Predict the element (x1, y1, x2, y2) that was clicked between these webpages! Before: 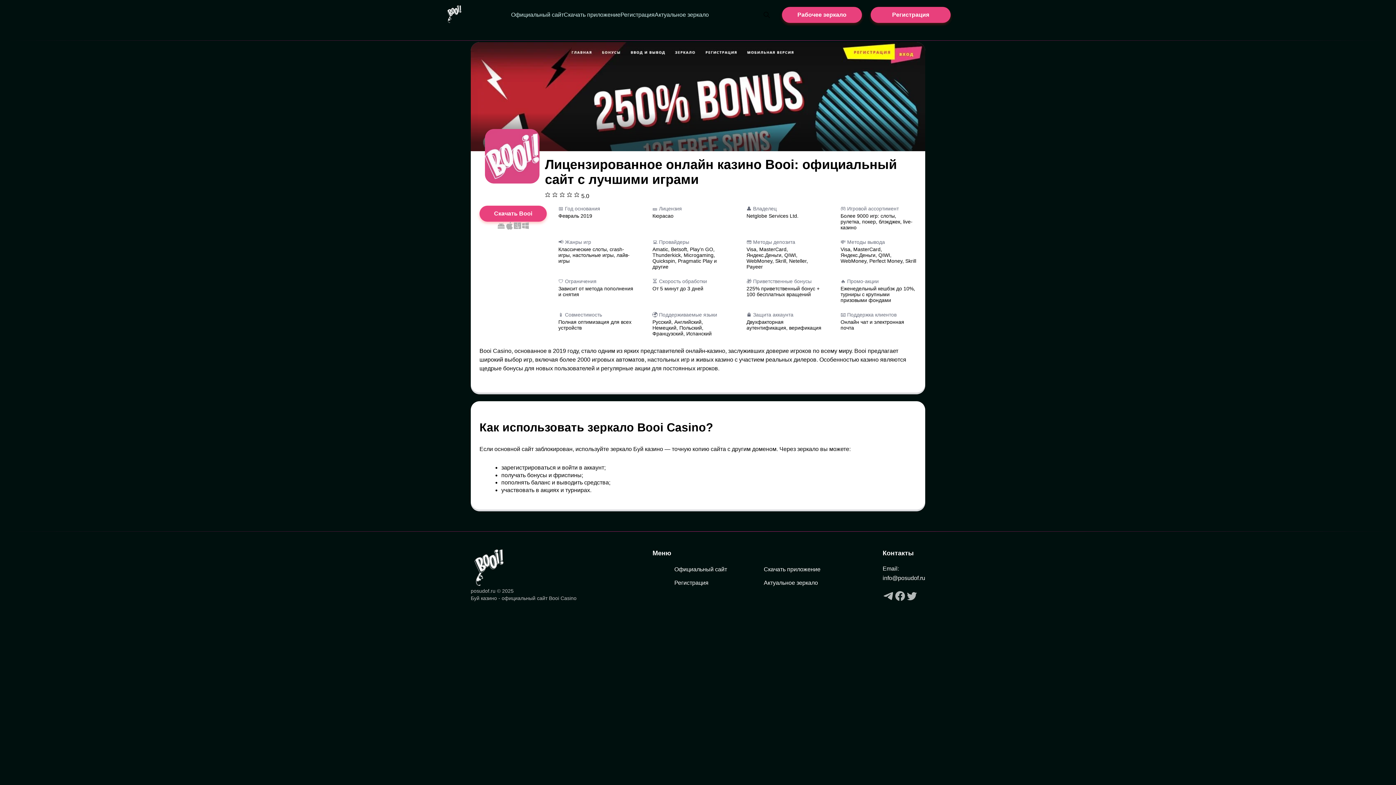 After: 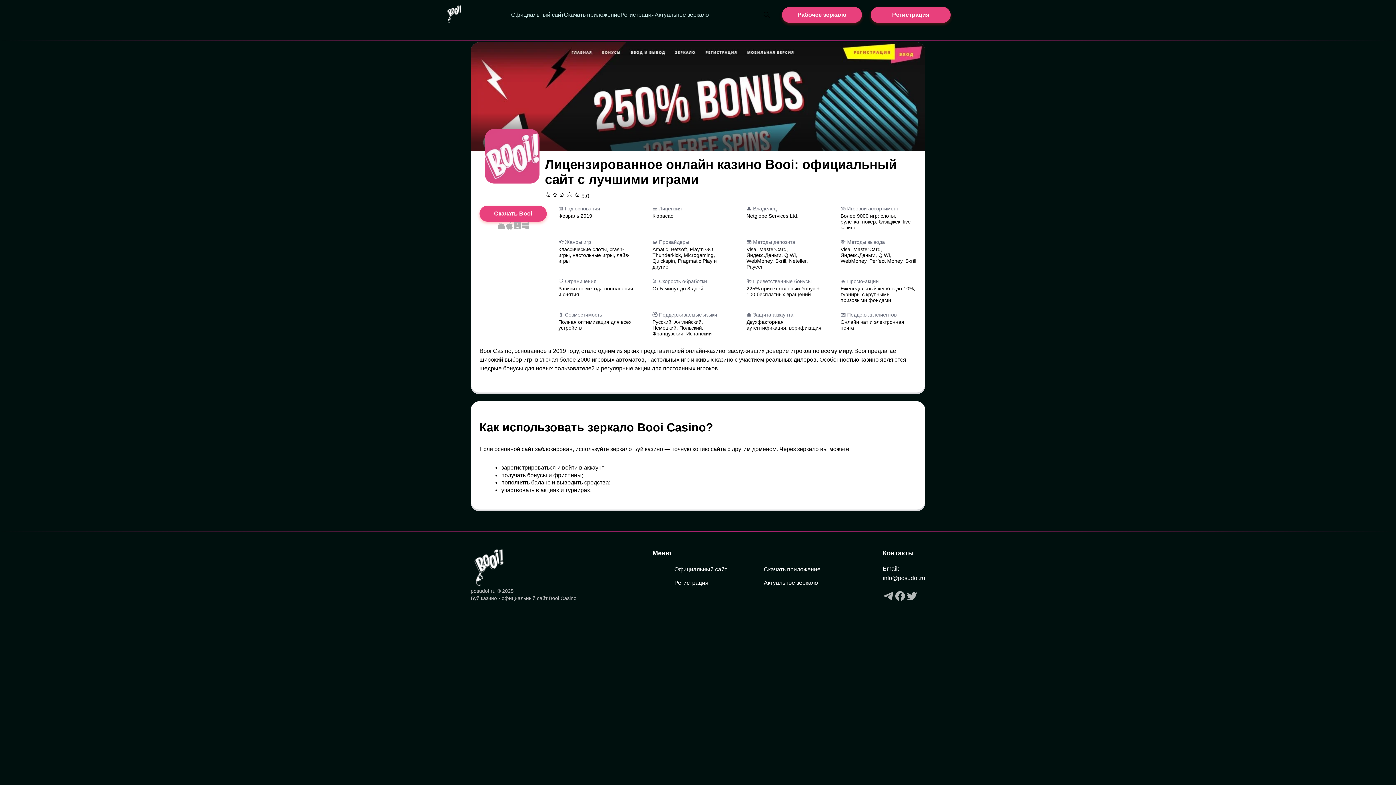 Action: bbox: (470, 549, 507, 587)